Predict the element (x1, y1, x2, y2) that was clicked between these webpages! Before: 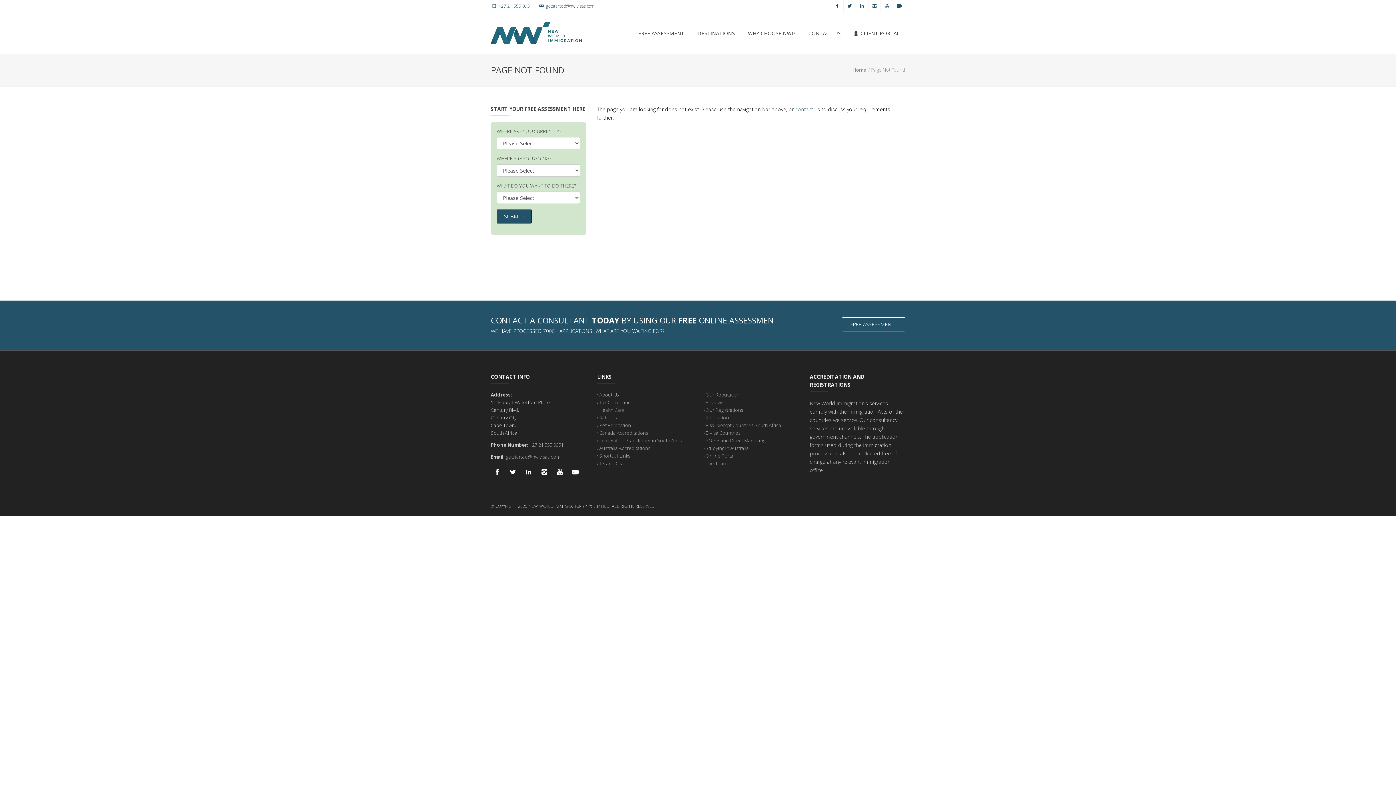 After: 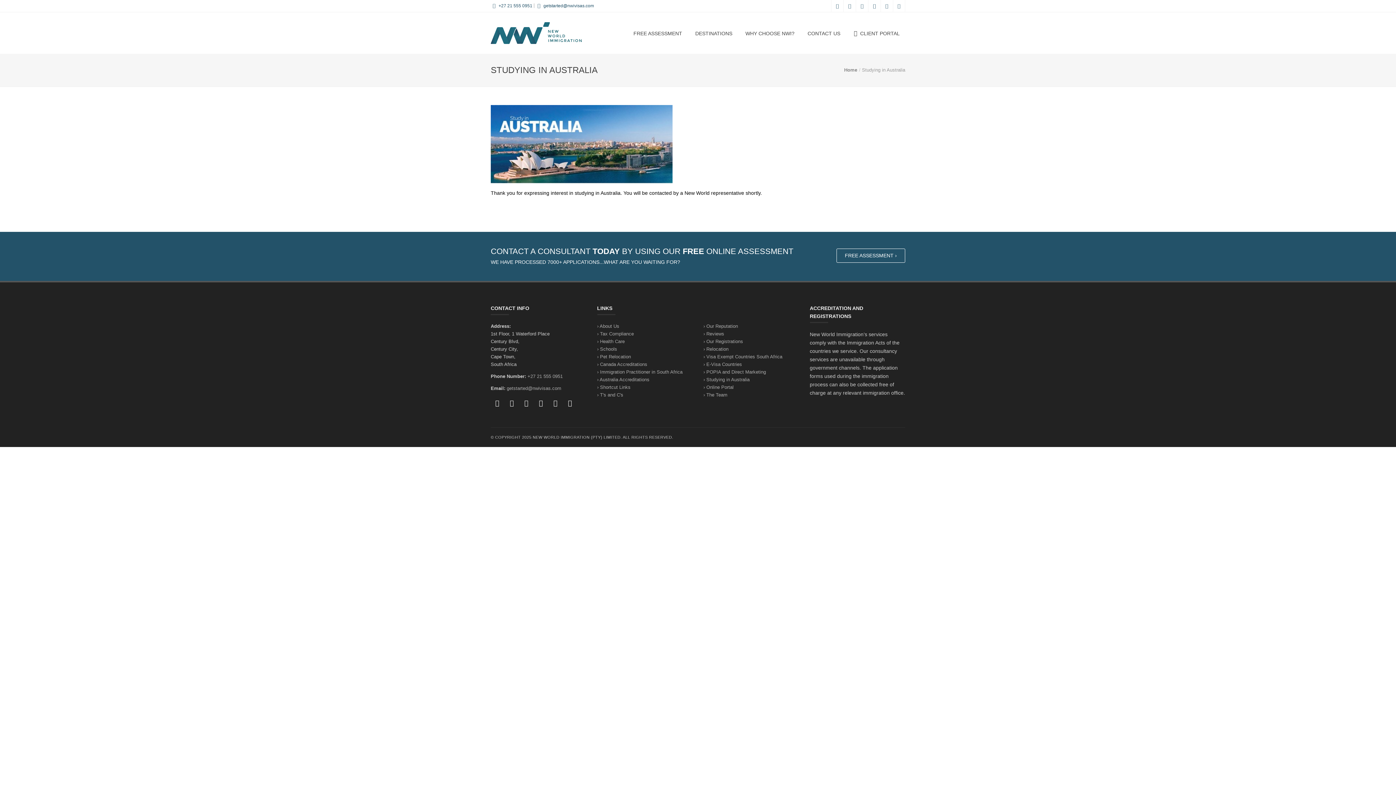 Action: bbox: (703, 444, 749, 451) label: › Studying in Australia